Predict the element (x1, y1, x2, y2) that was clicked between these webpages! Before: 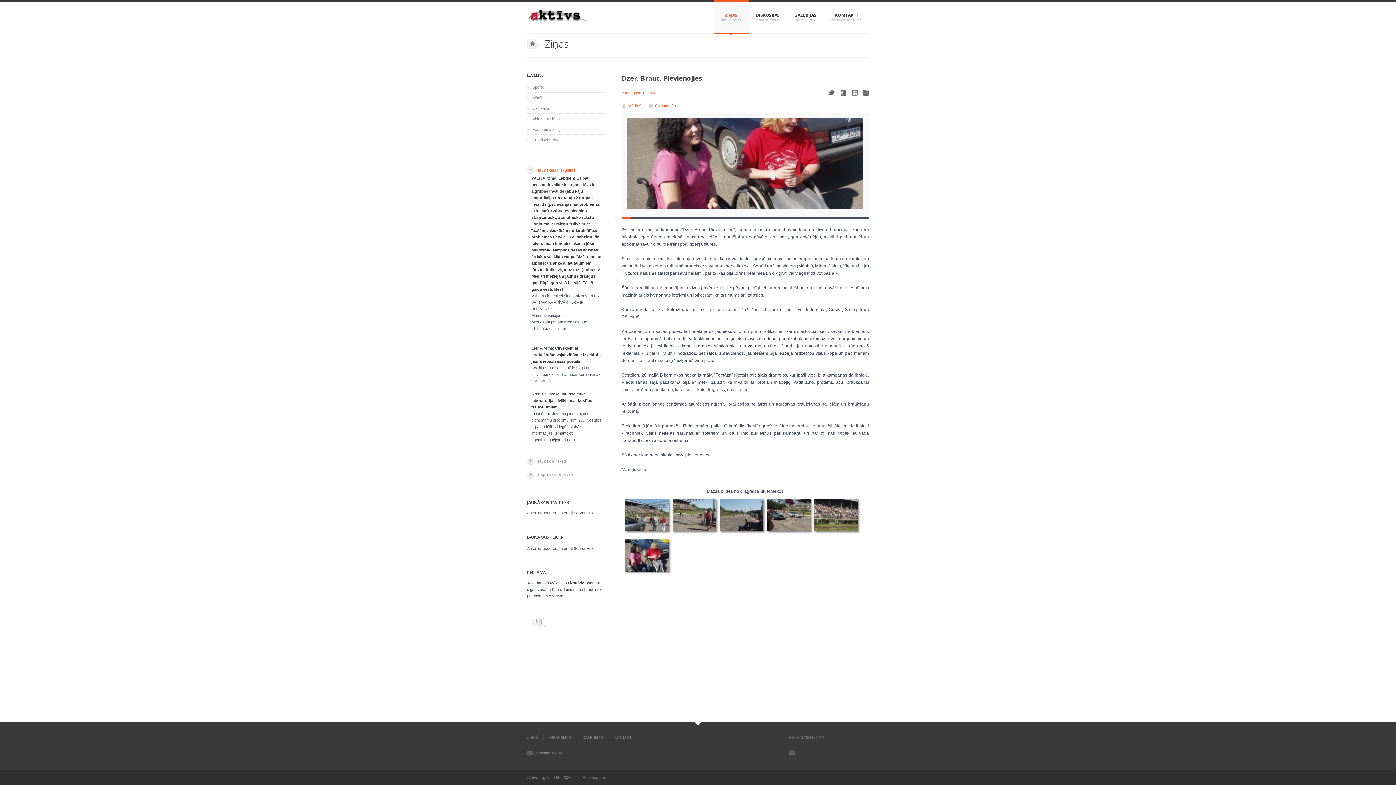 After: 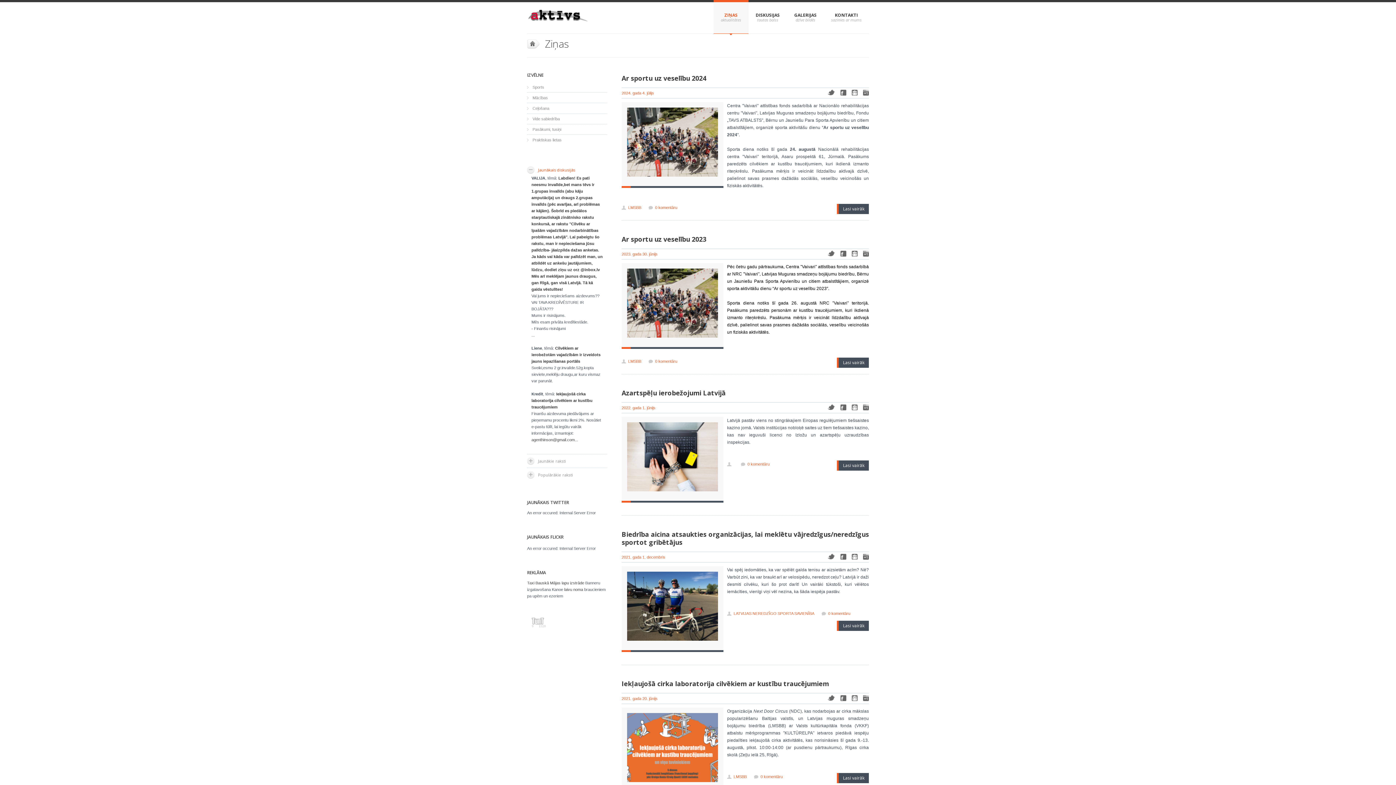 Action: label: ZIŅAS bbox: (527, 734, 543, 741)